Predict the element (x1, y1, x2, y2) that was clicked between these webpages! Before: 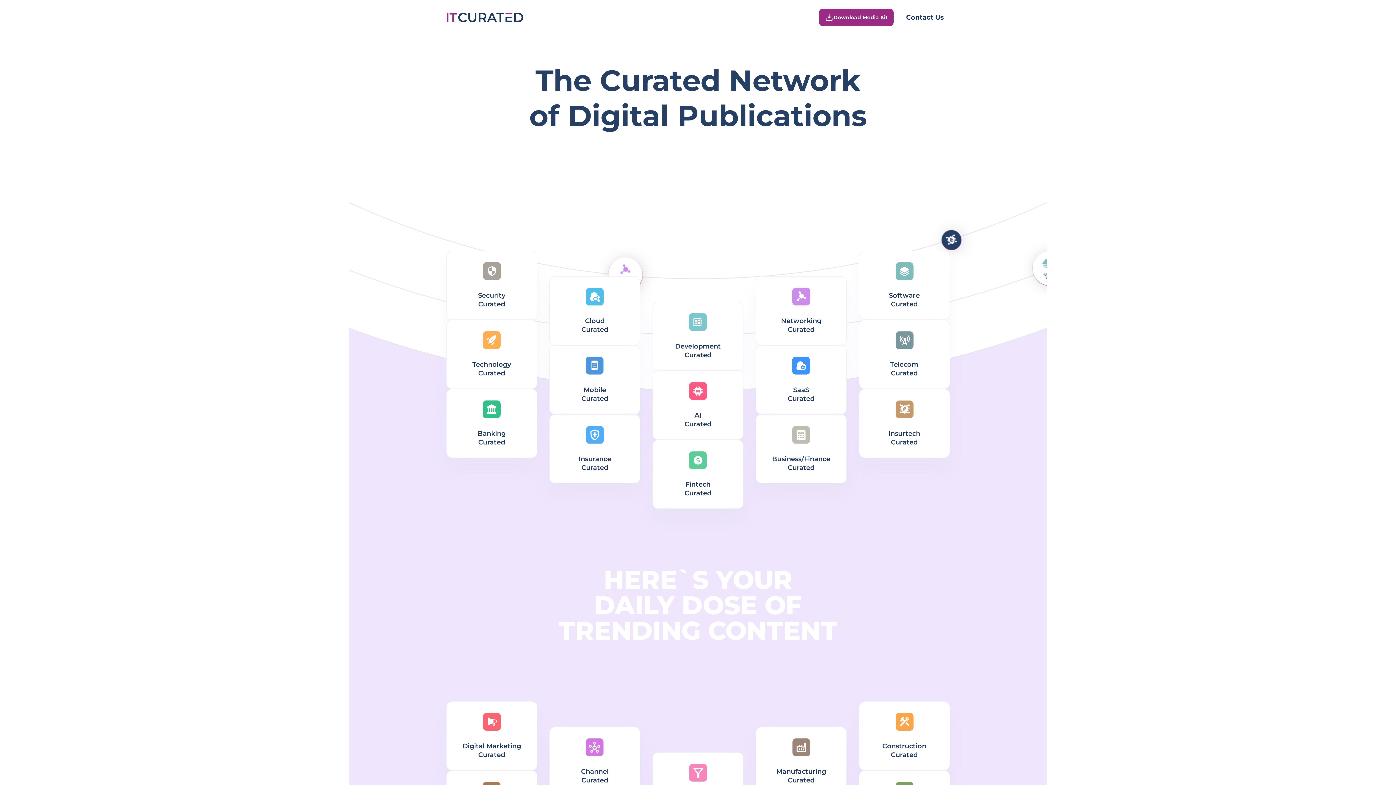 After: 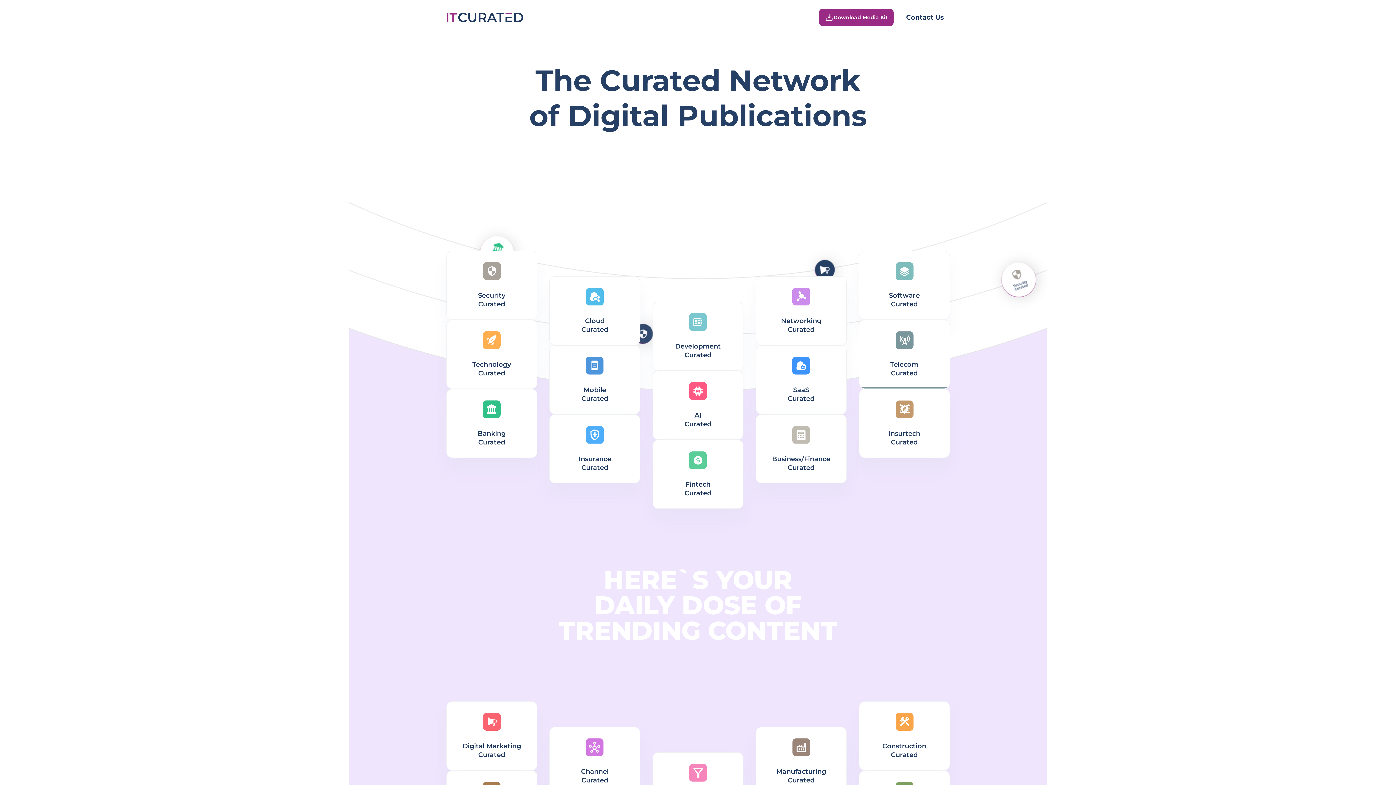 Action: label: Telecom
Curated bbox: (859, 320, 950, 389)